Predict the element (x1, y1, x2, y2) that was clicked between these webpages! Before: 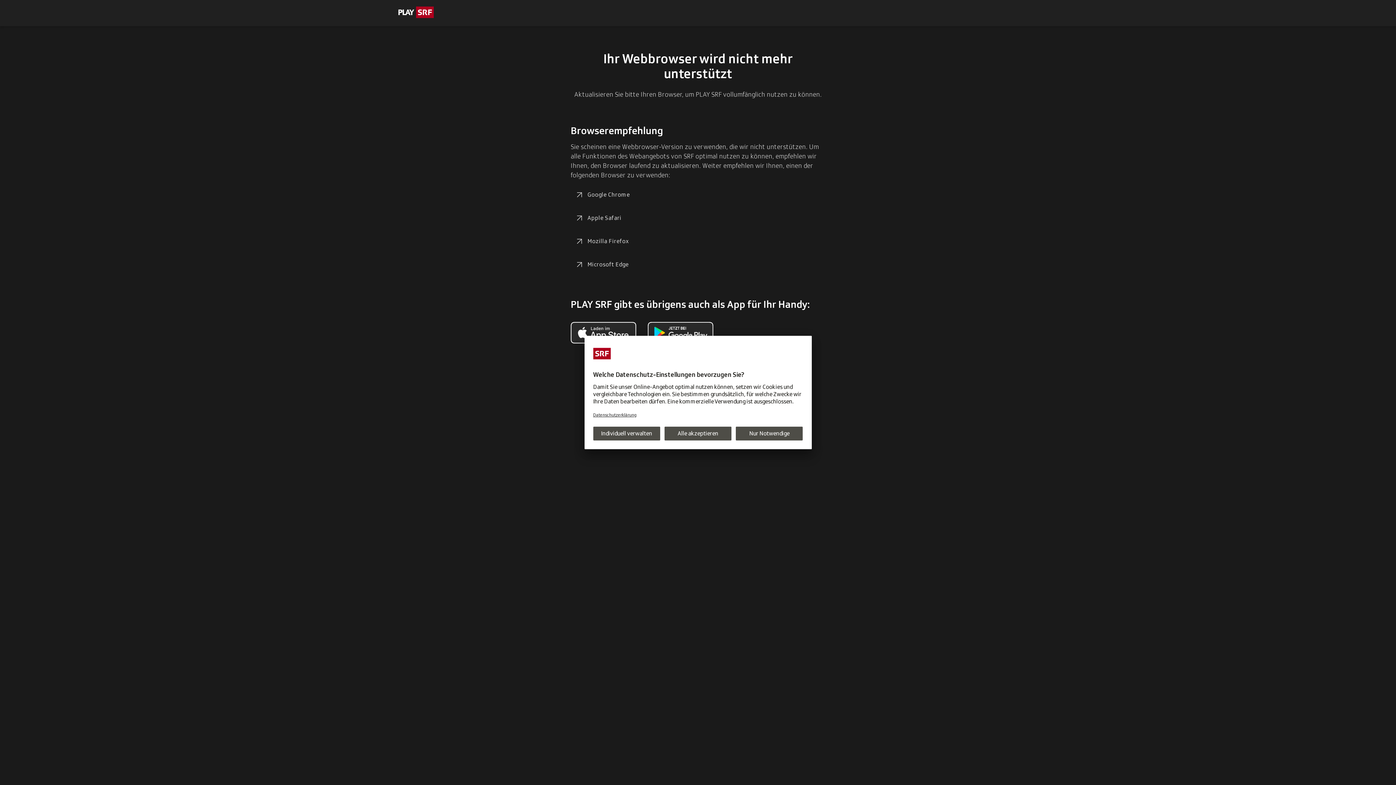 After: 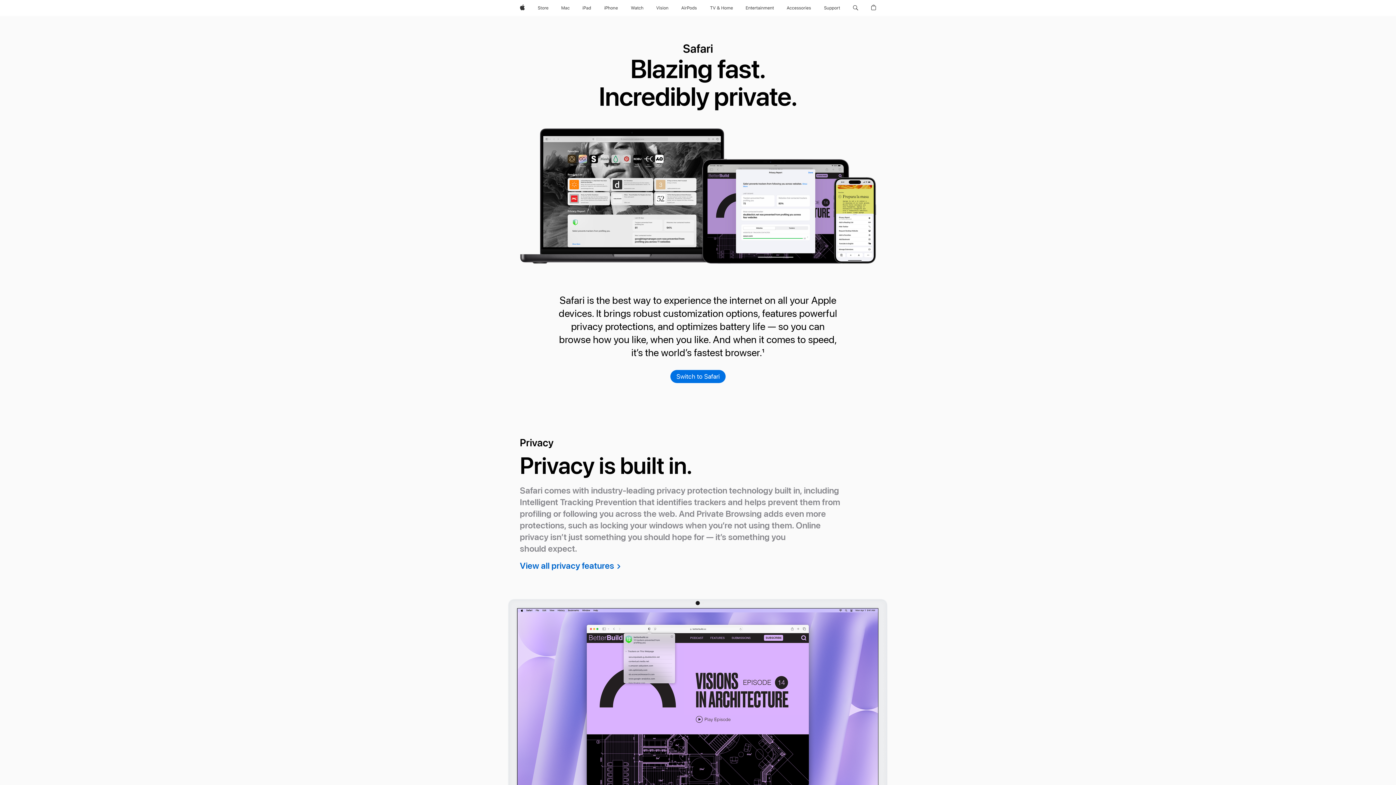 Action: bbox: (570, 209, 626, 226) label: Apple Safari